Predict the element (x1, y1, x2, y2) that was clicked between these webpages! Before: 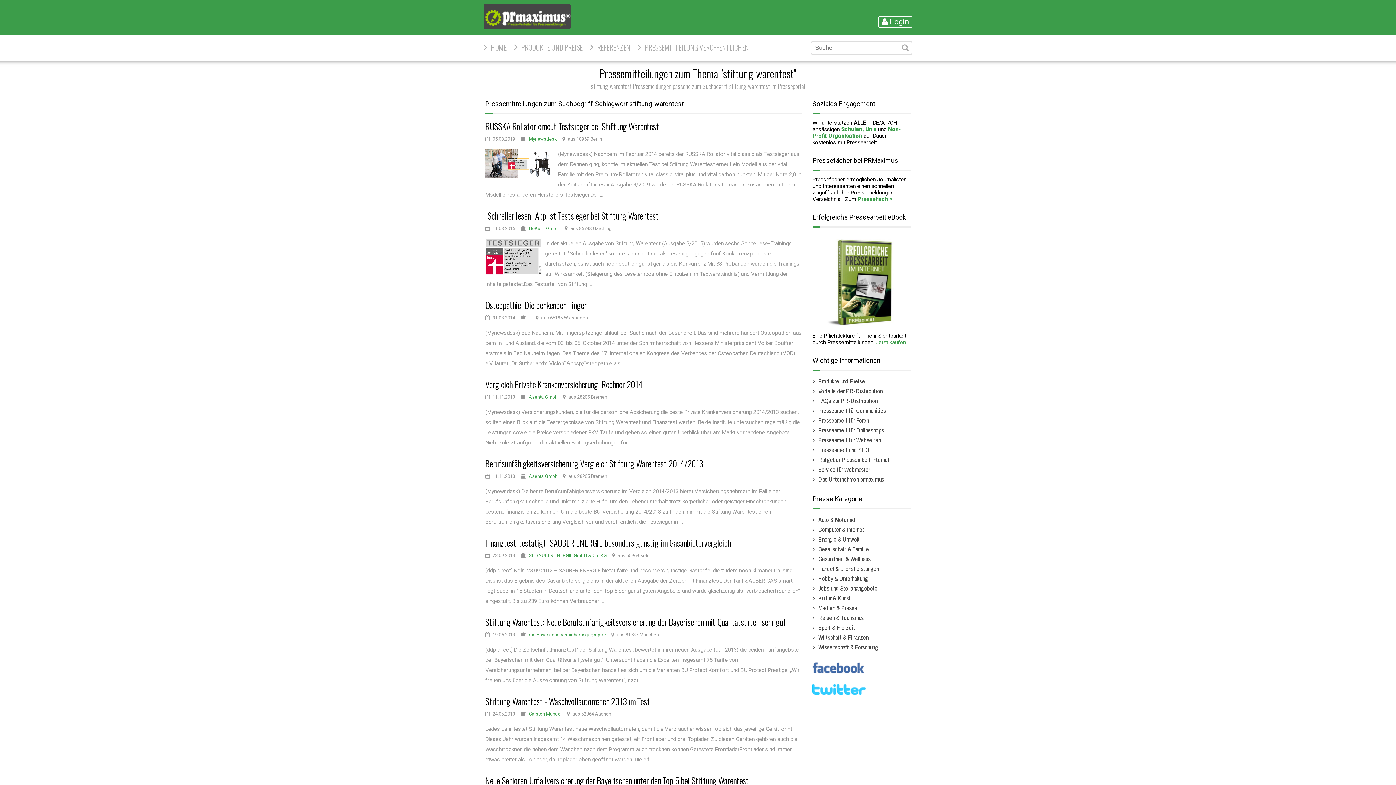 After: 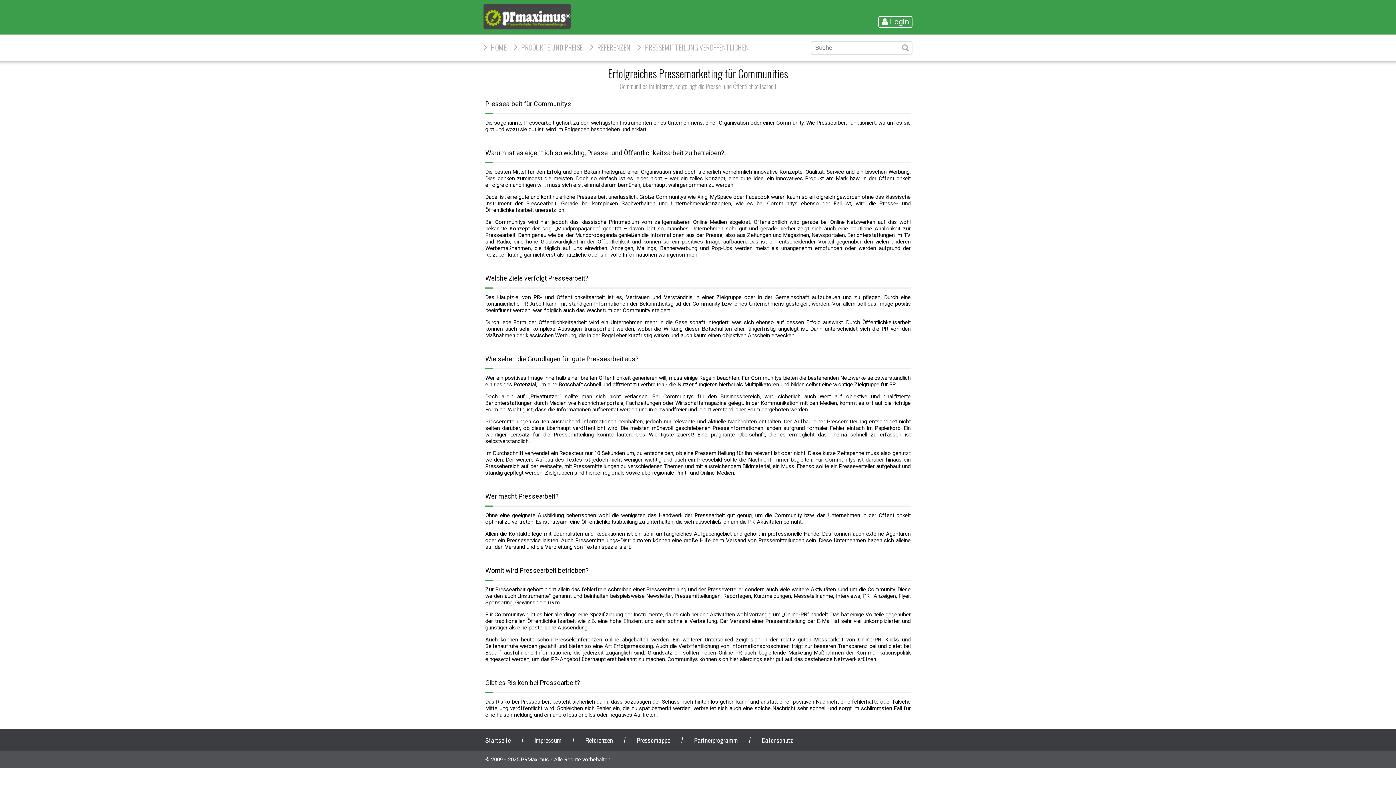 Action: bbox: (812, 405, 910, 415) label: Pressearbeit für Communities